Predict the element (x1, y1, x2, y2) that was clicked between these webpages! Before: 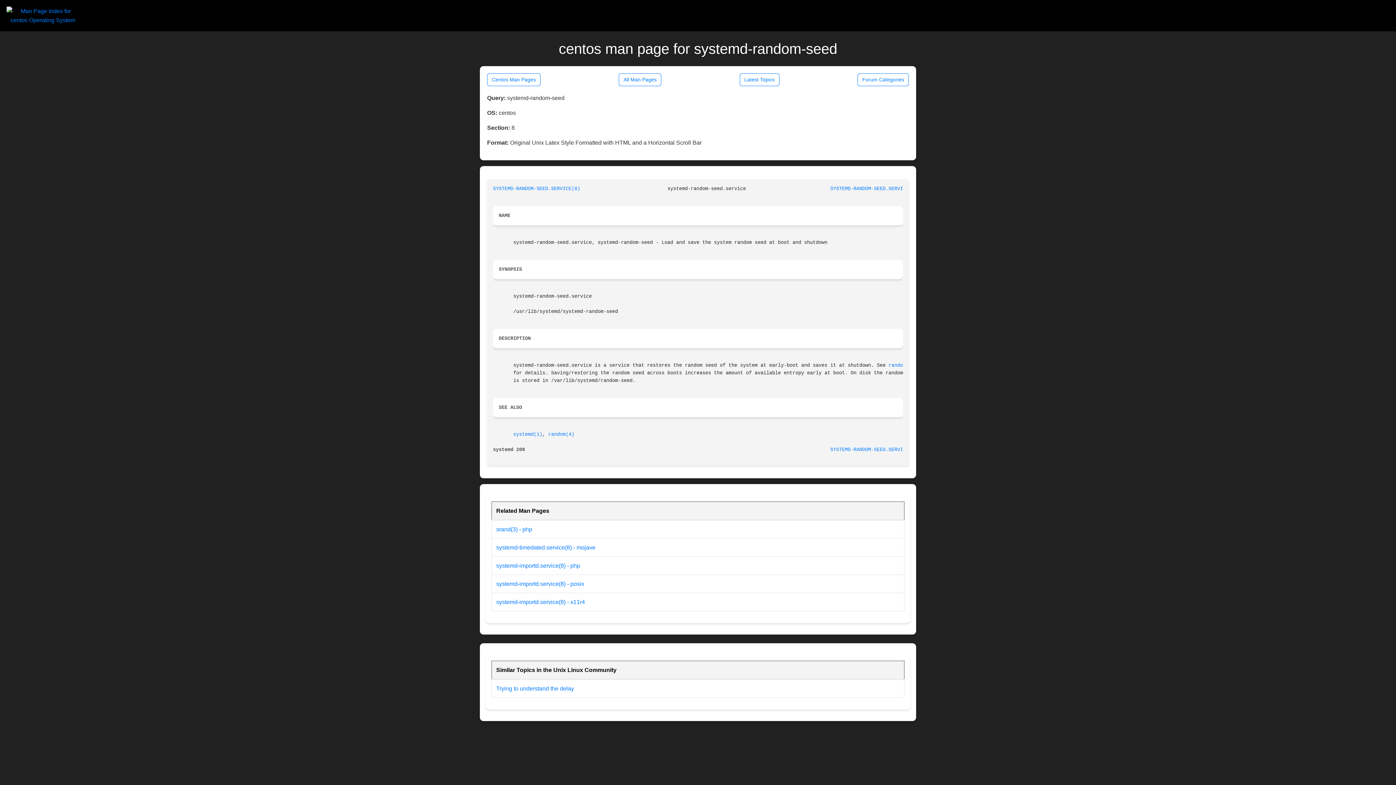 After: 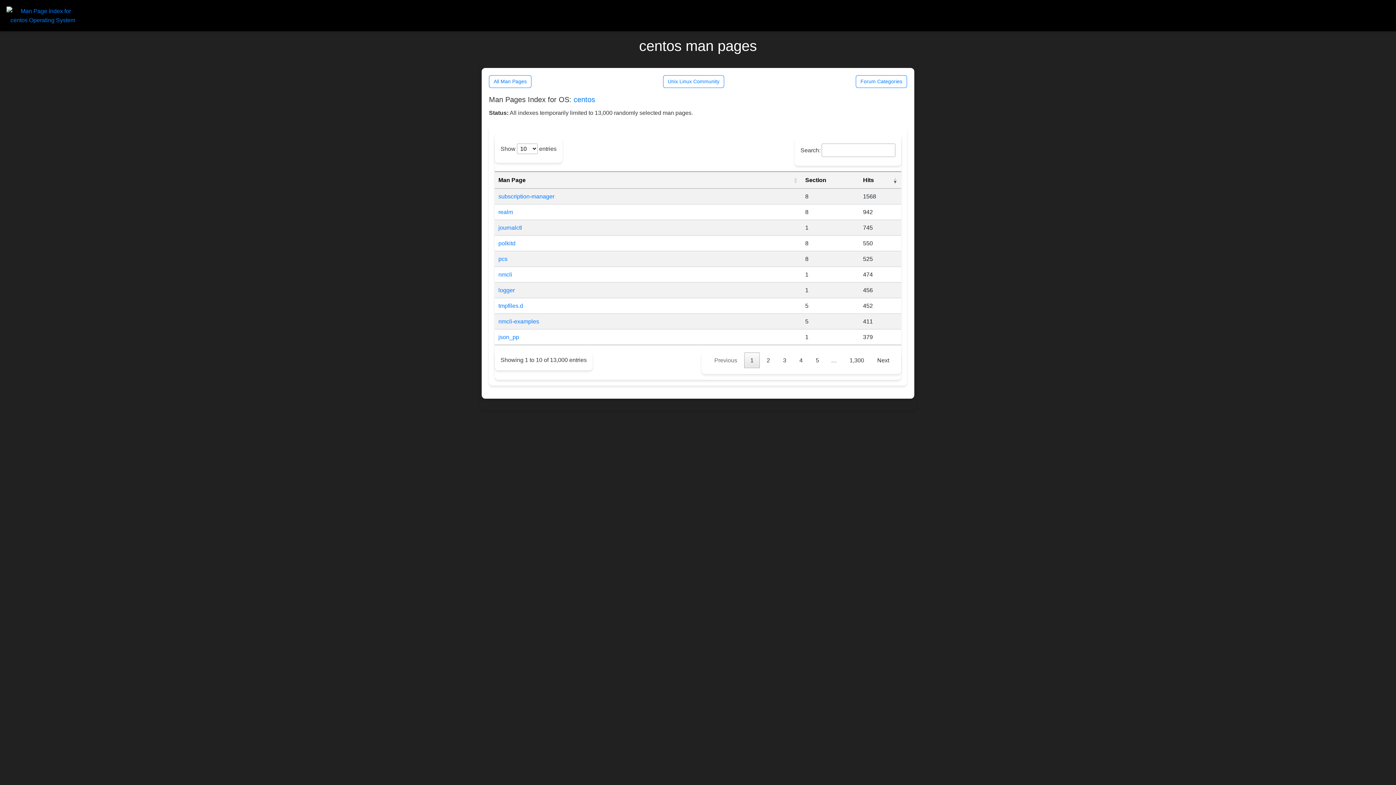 Action: bbox: (487, 73, 540, 86) label: Centos Man Pages